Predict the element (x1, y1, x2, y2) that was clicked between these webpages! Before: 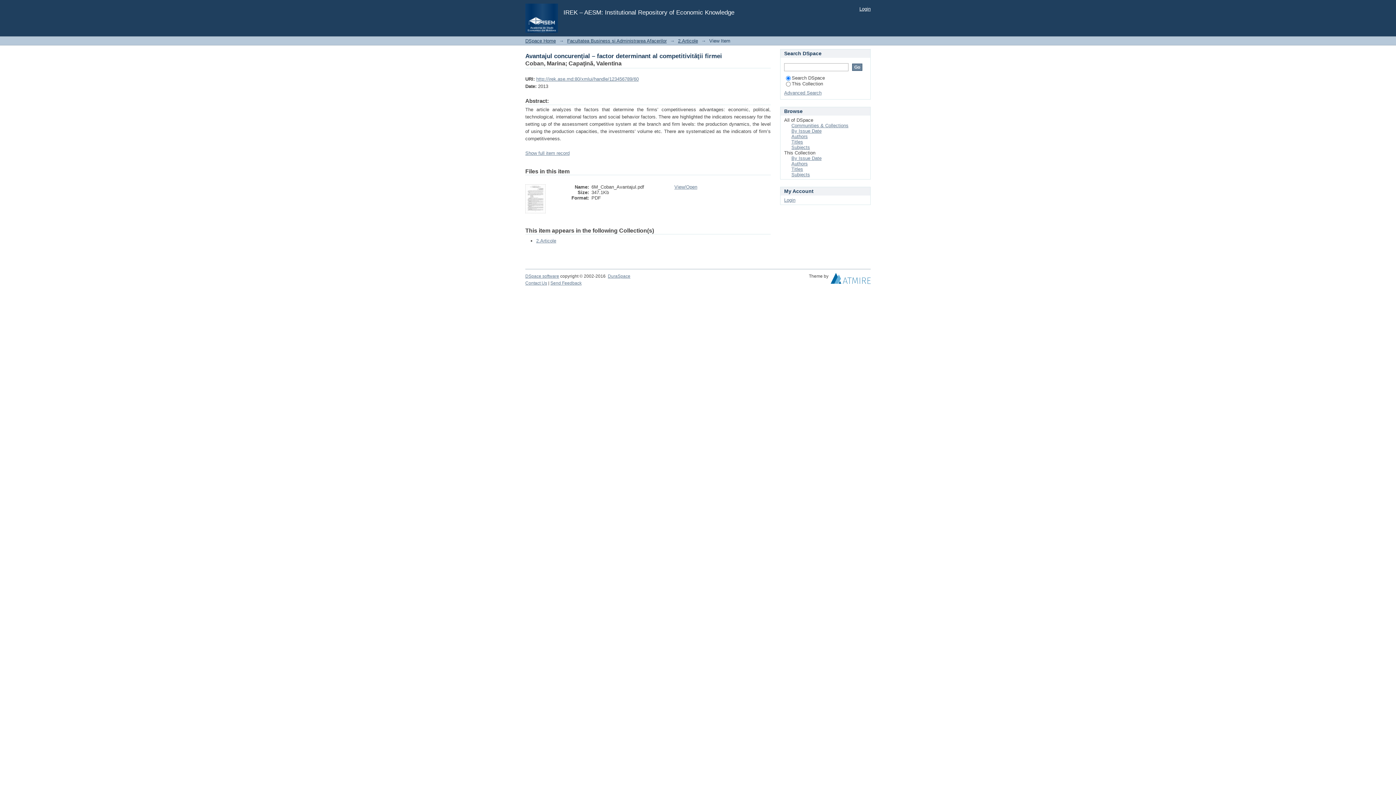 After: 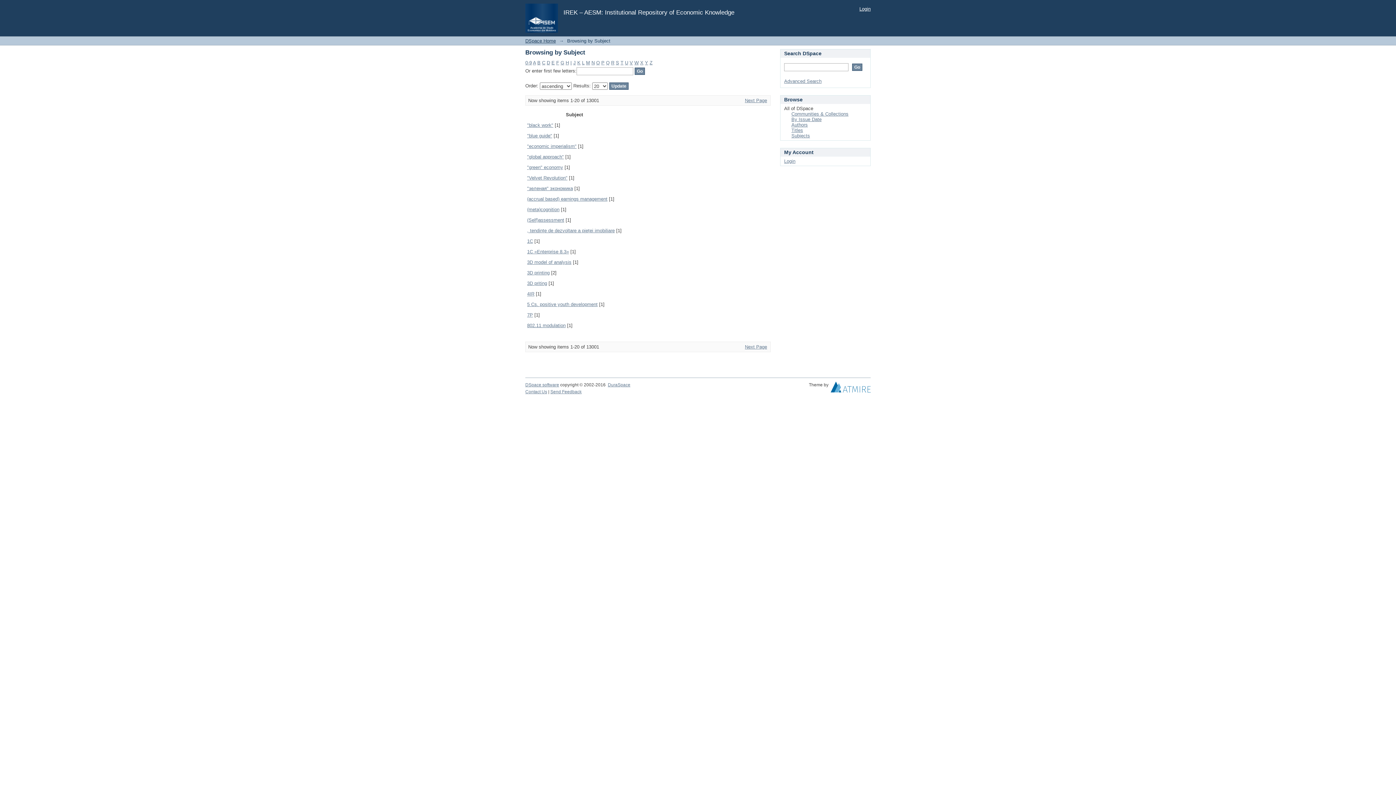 Action: bbox: (791, 144, 810, 150) label: Subjects